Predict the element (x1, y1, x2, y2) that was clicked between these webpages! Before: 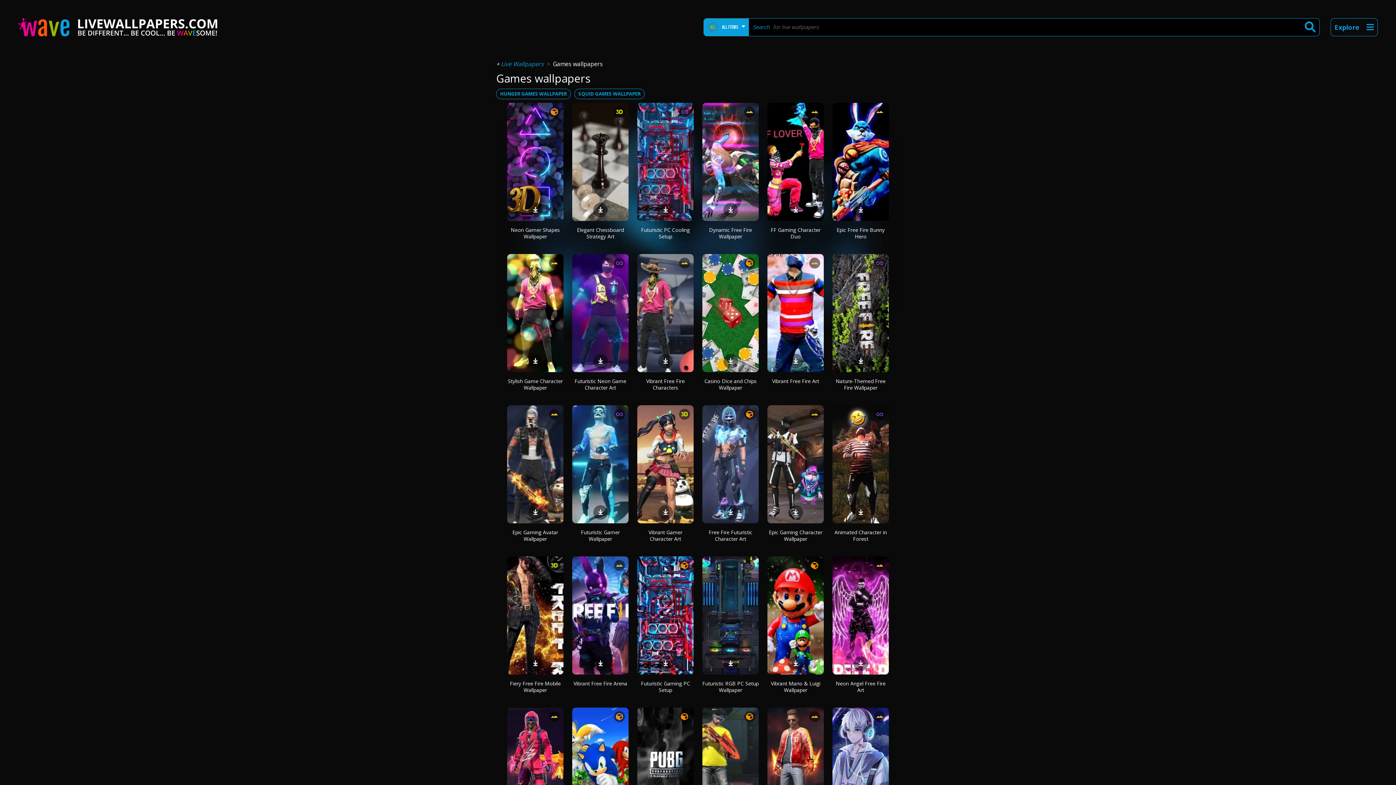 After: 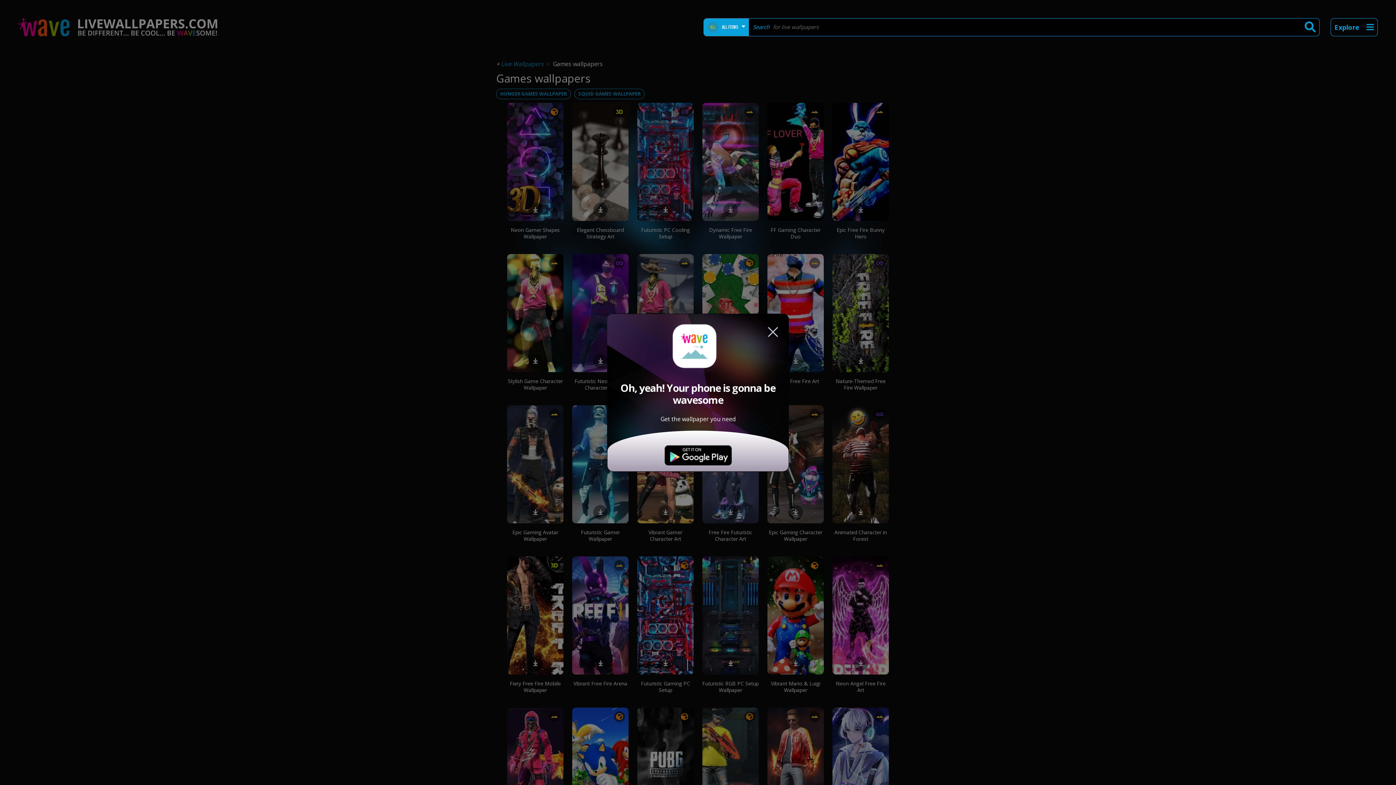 Action: bbox: (725, 507, 736, 515)